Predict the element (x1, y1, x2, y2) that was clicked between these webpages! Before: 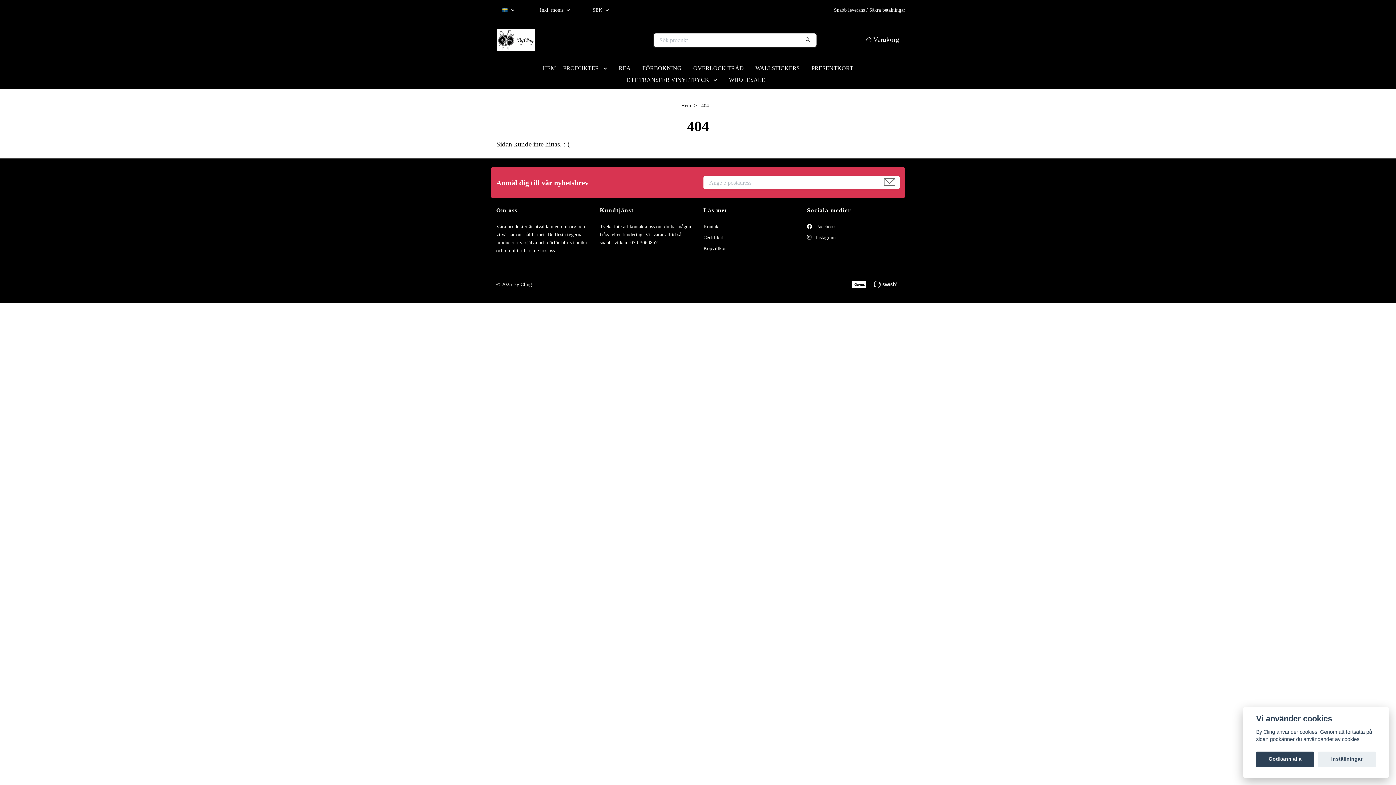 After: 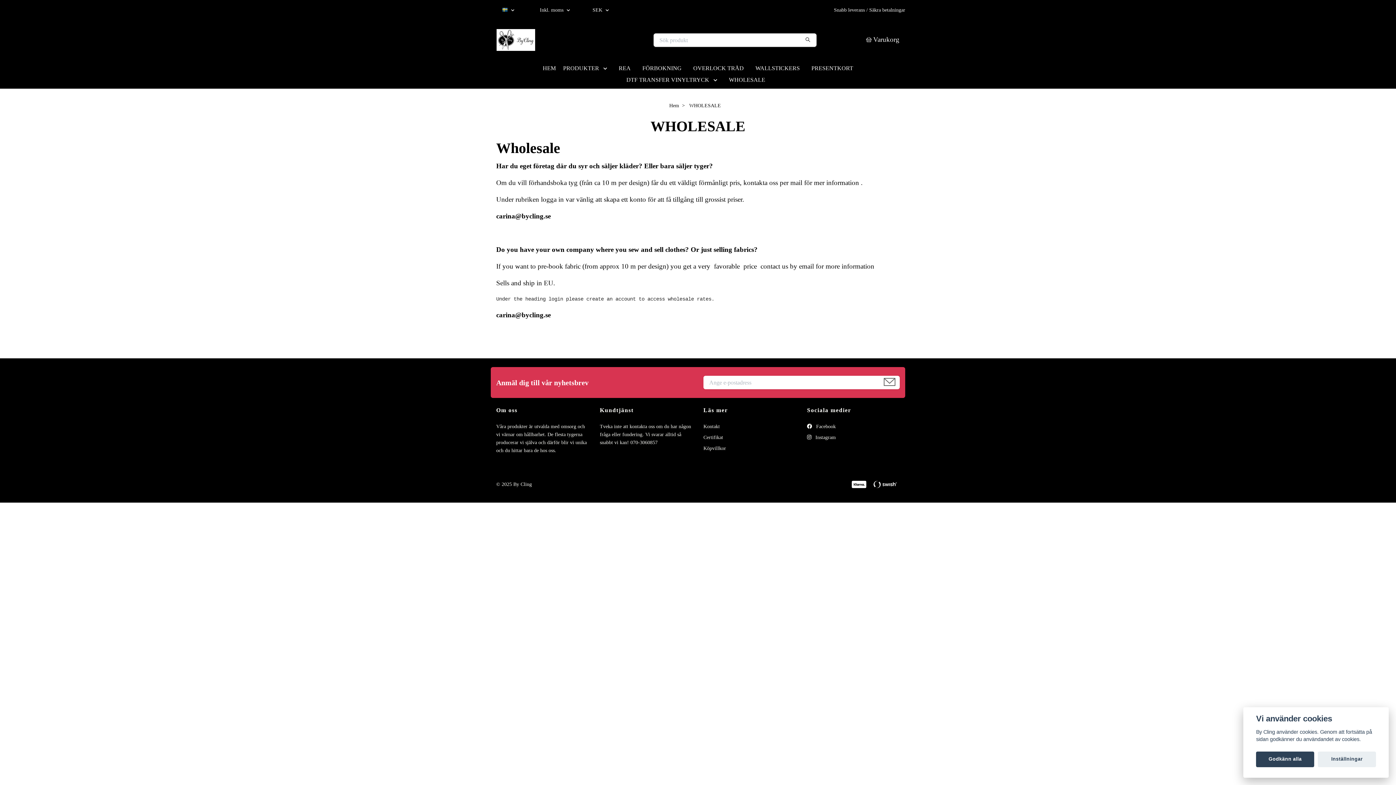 Action: bbox: (723, 74, 771, 85) label: WHOLESALE